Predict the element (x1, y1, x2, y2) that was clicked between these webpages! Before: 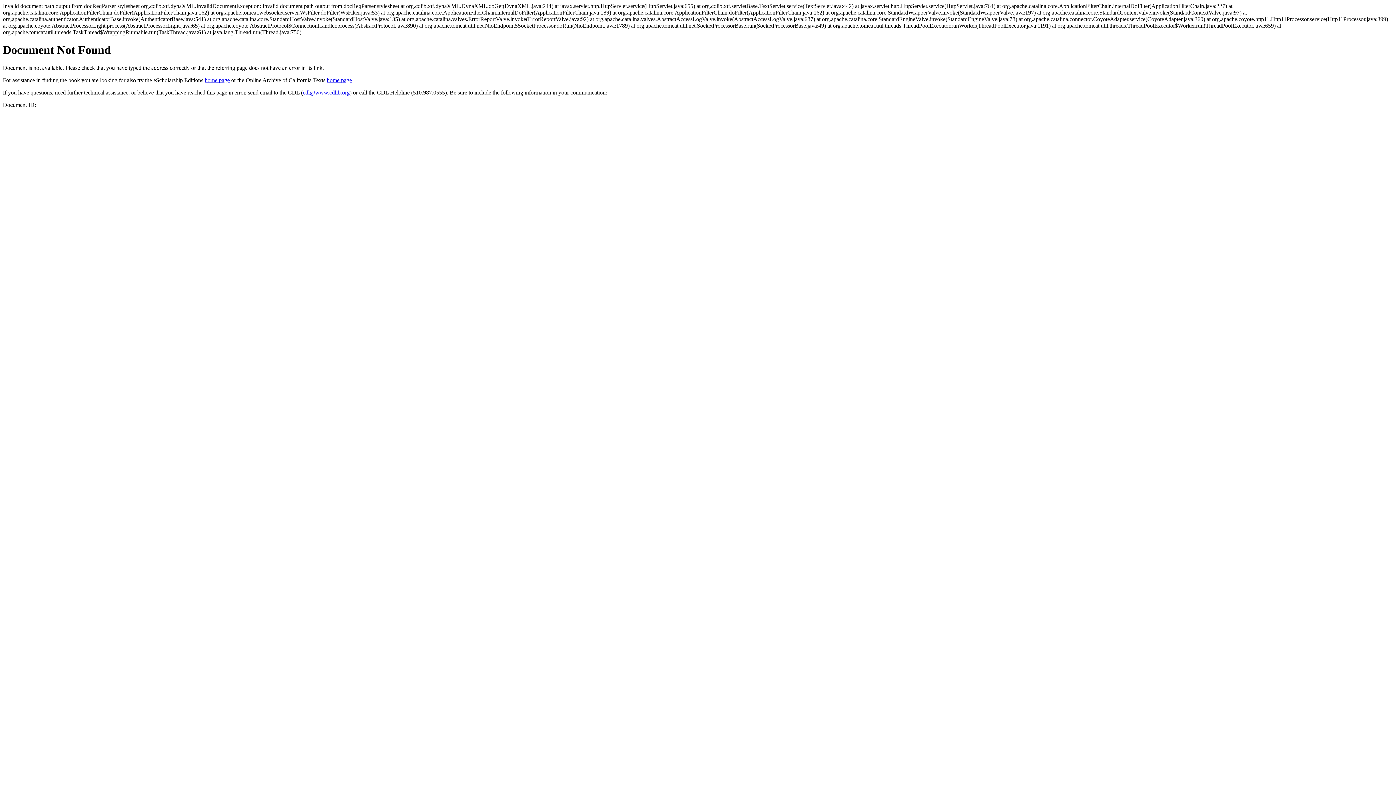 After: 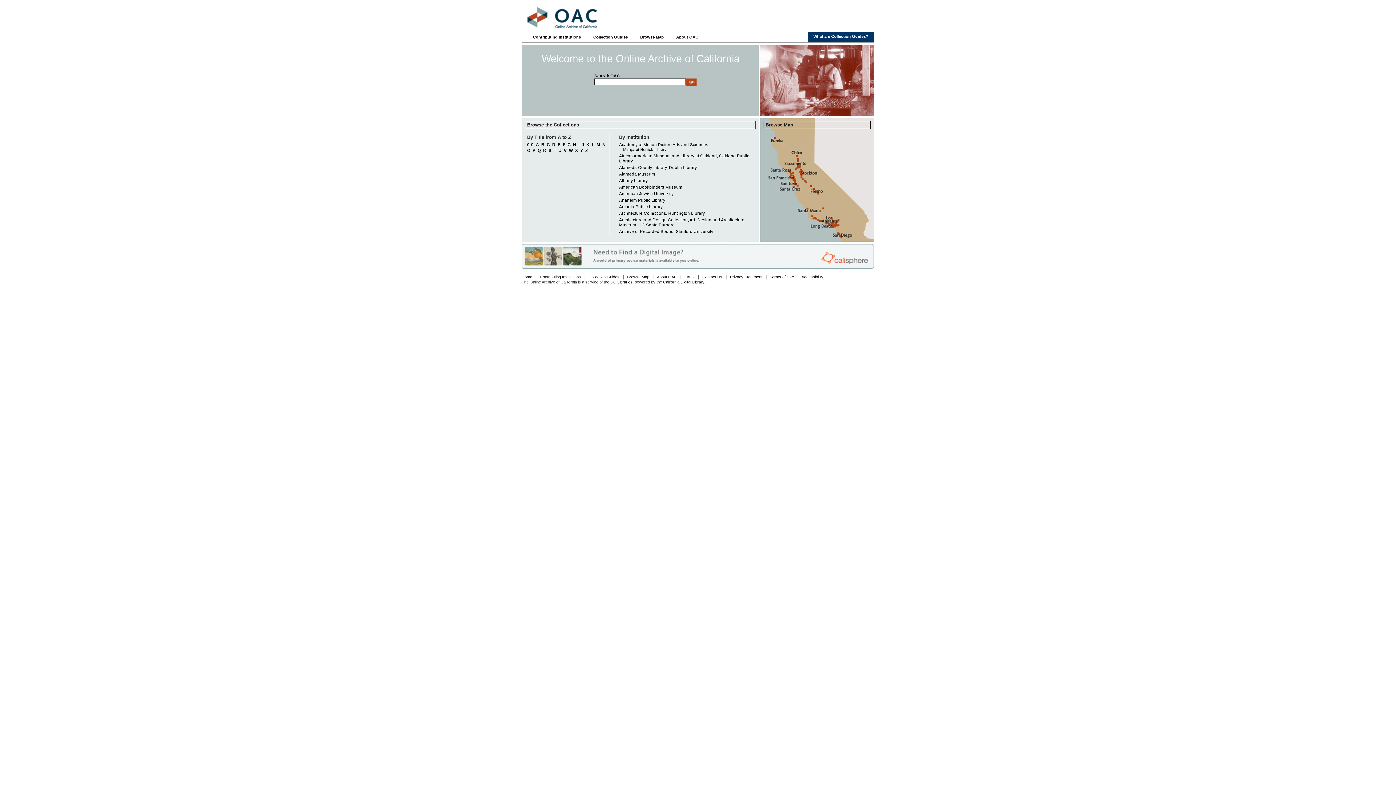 Action: label: home page bbox: (326, 77, 352, 83)